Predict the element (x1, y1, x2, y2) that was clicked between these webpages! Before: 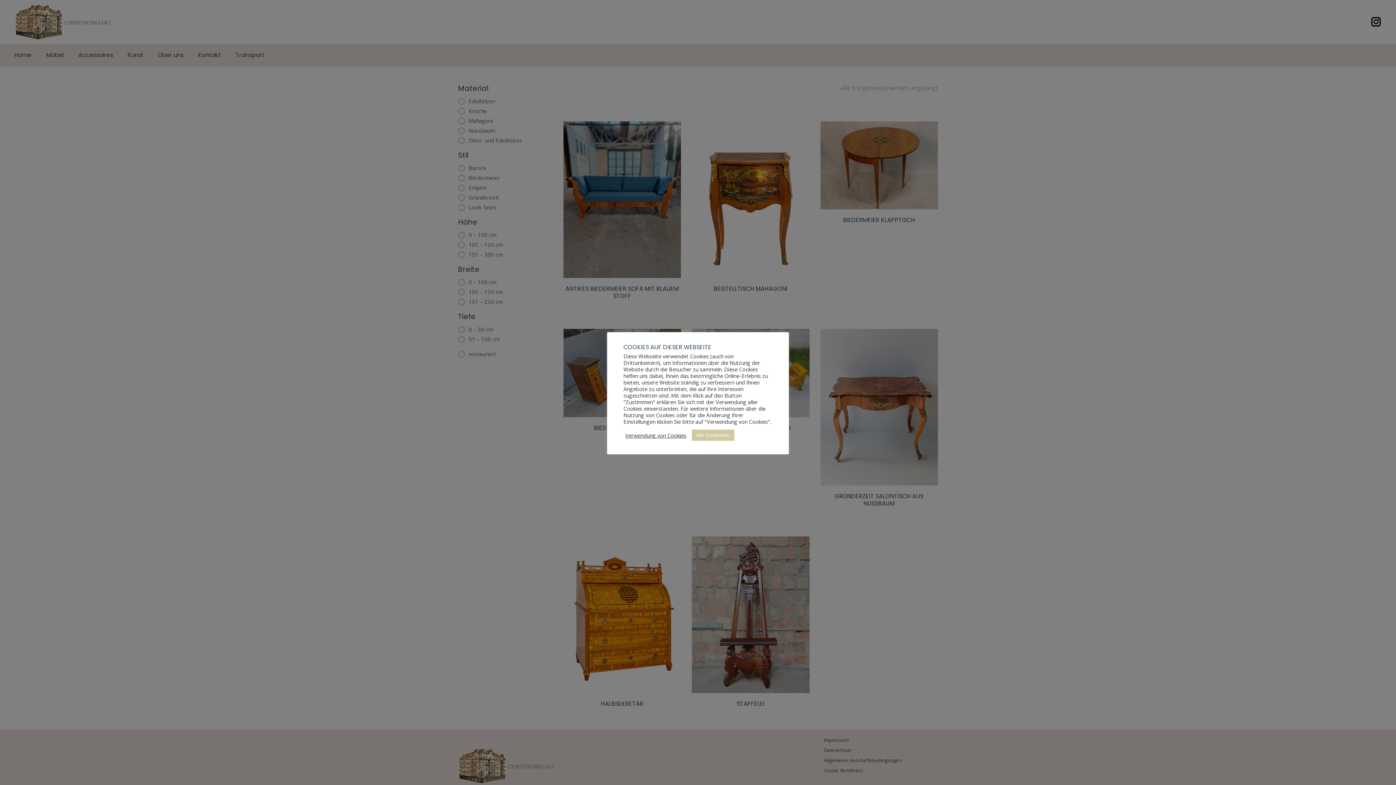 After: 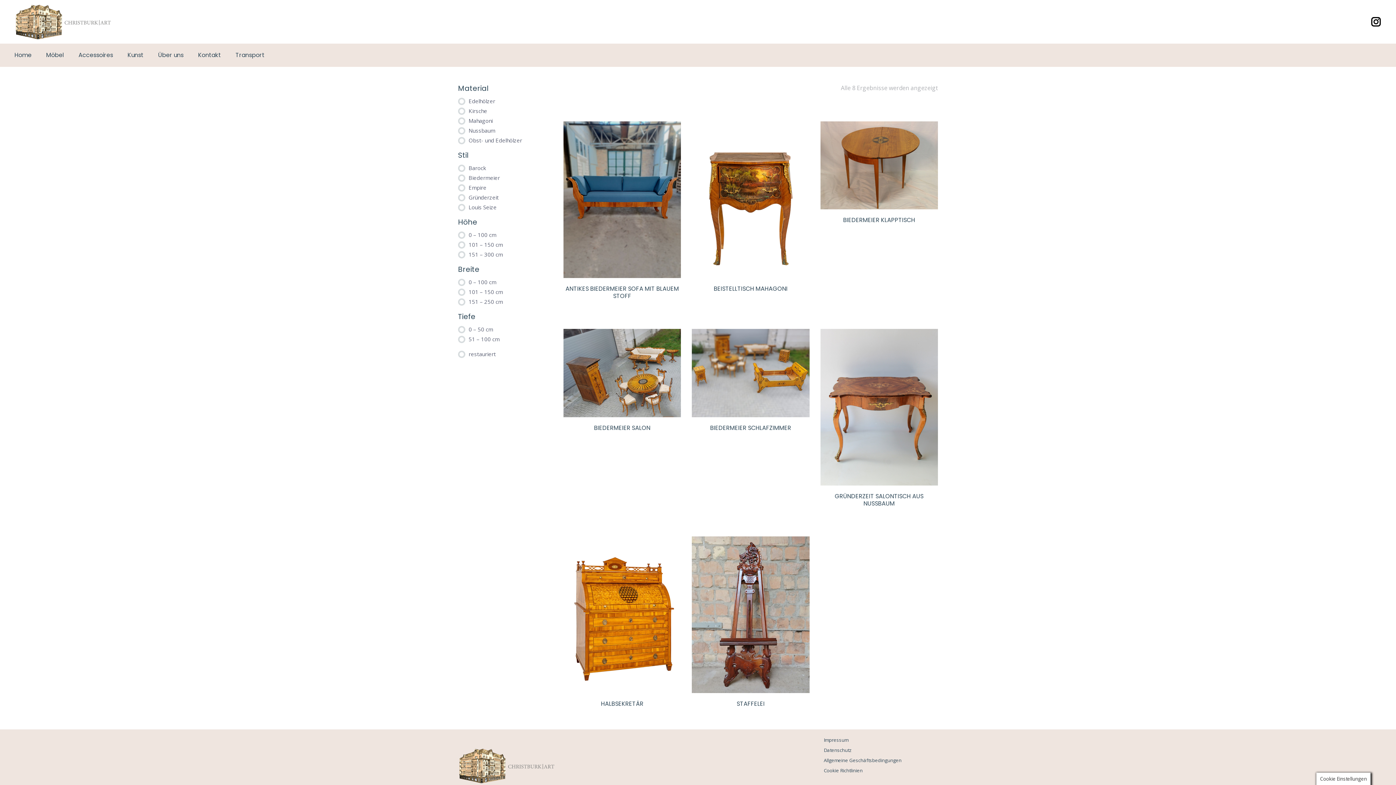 Action: bbox: (692, 429, 734, 441) label: Alle Zustimmen